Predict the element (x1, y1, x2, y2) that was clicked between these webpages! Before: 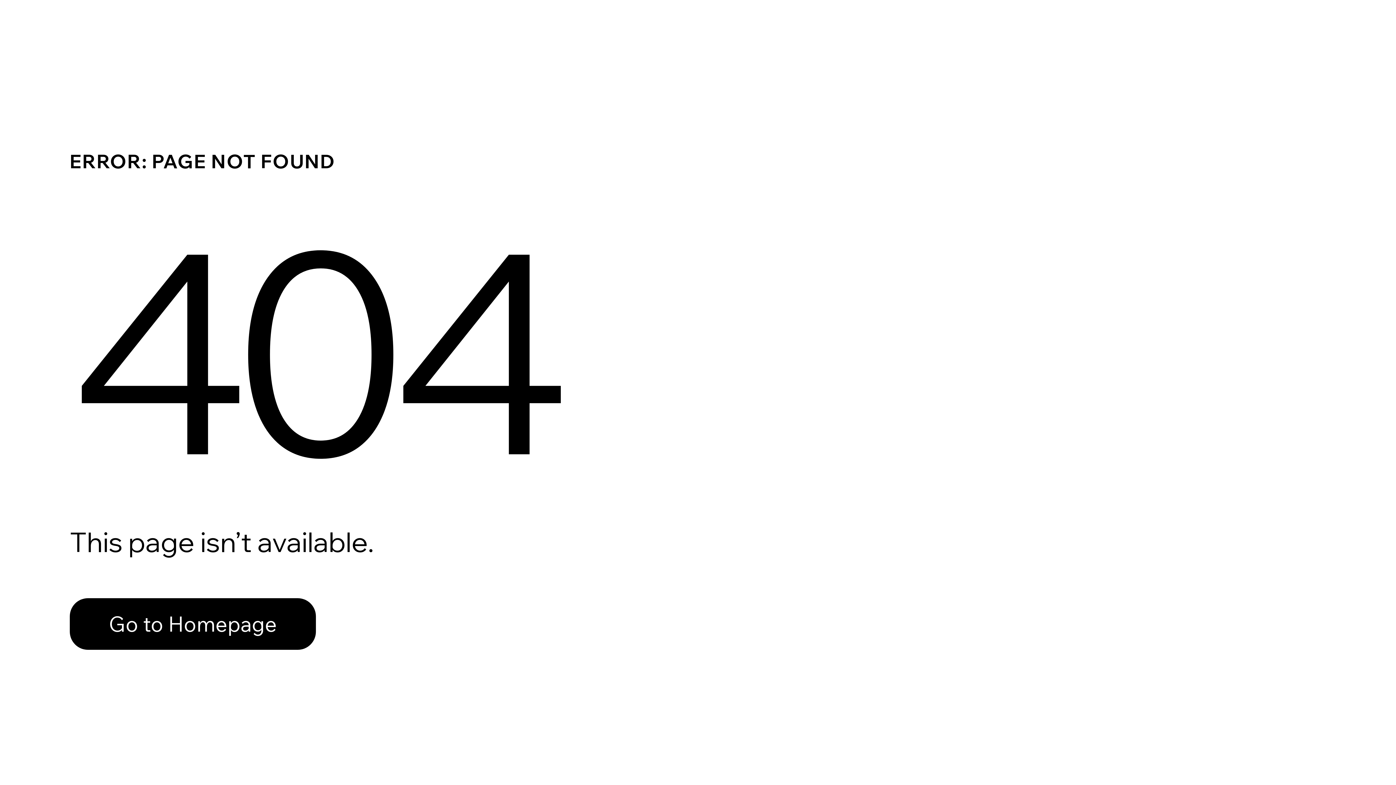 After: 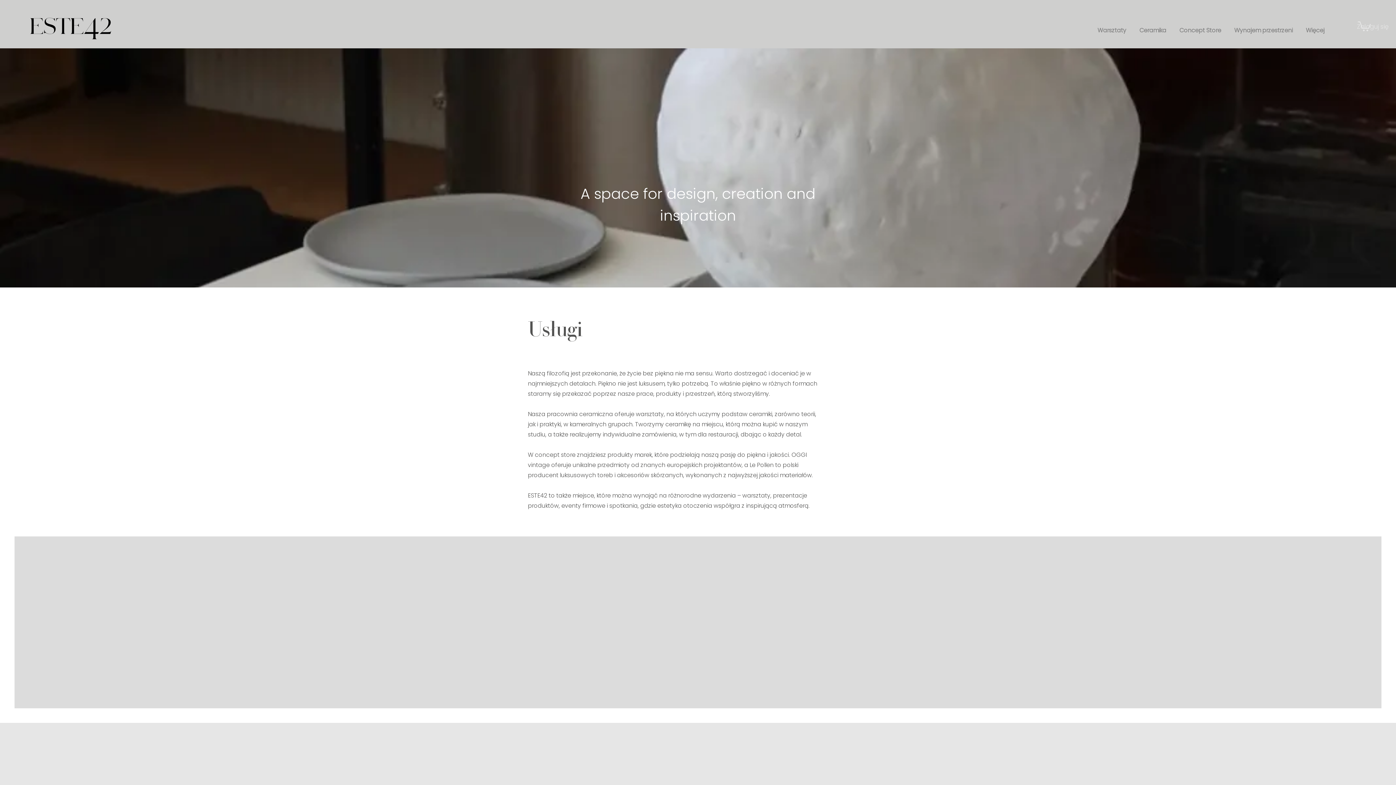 Action: bbox: (69, 598, 316, 650) label: Go to Homepage